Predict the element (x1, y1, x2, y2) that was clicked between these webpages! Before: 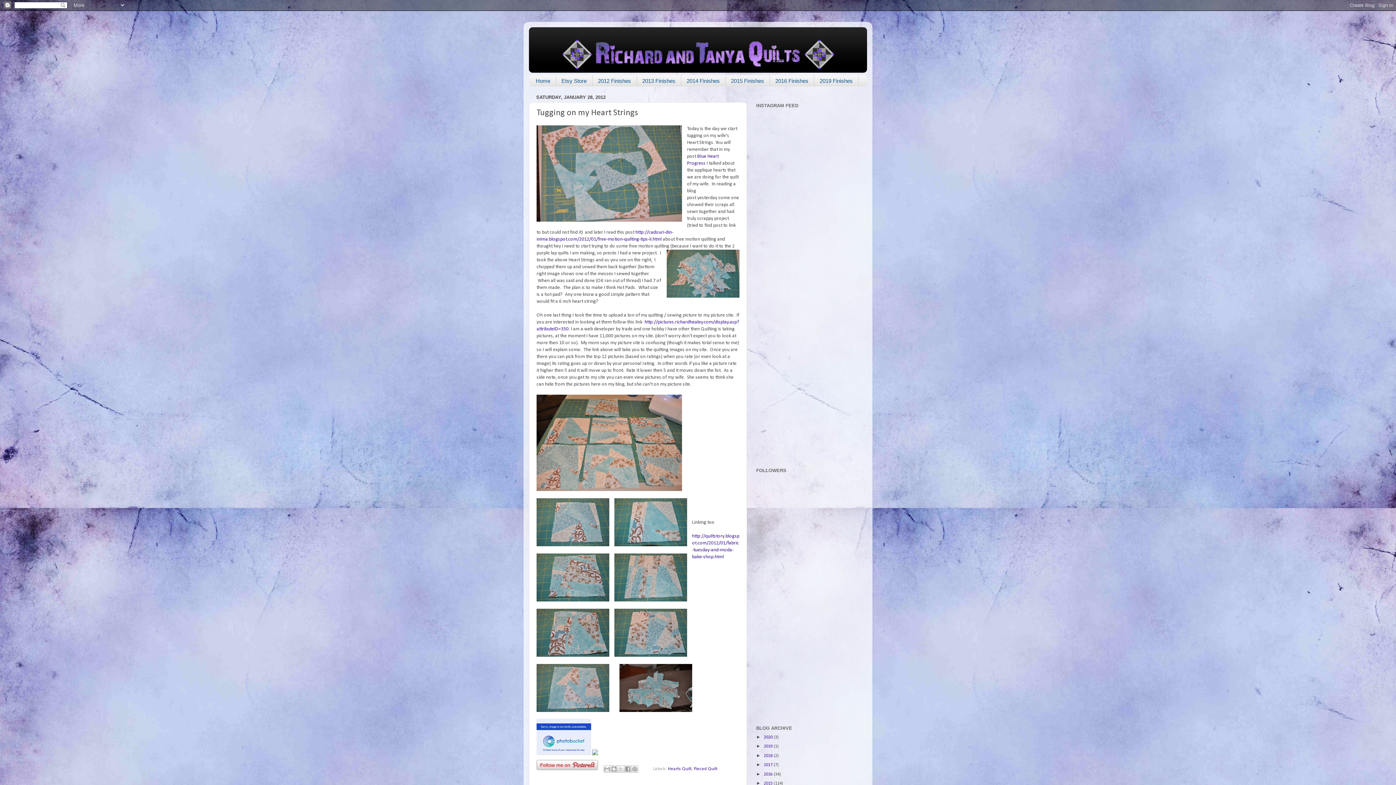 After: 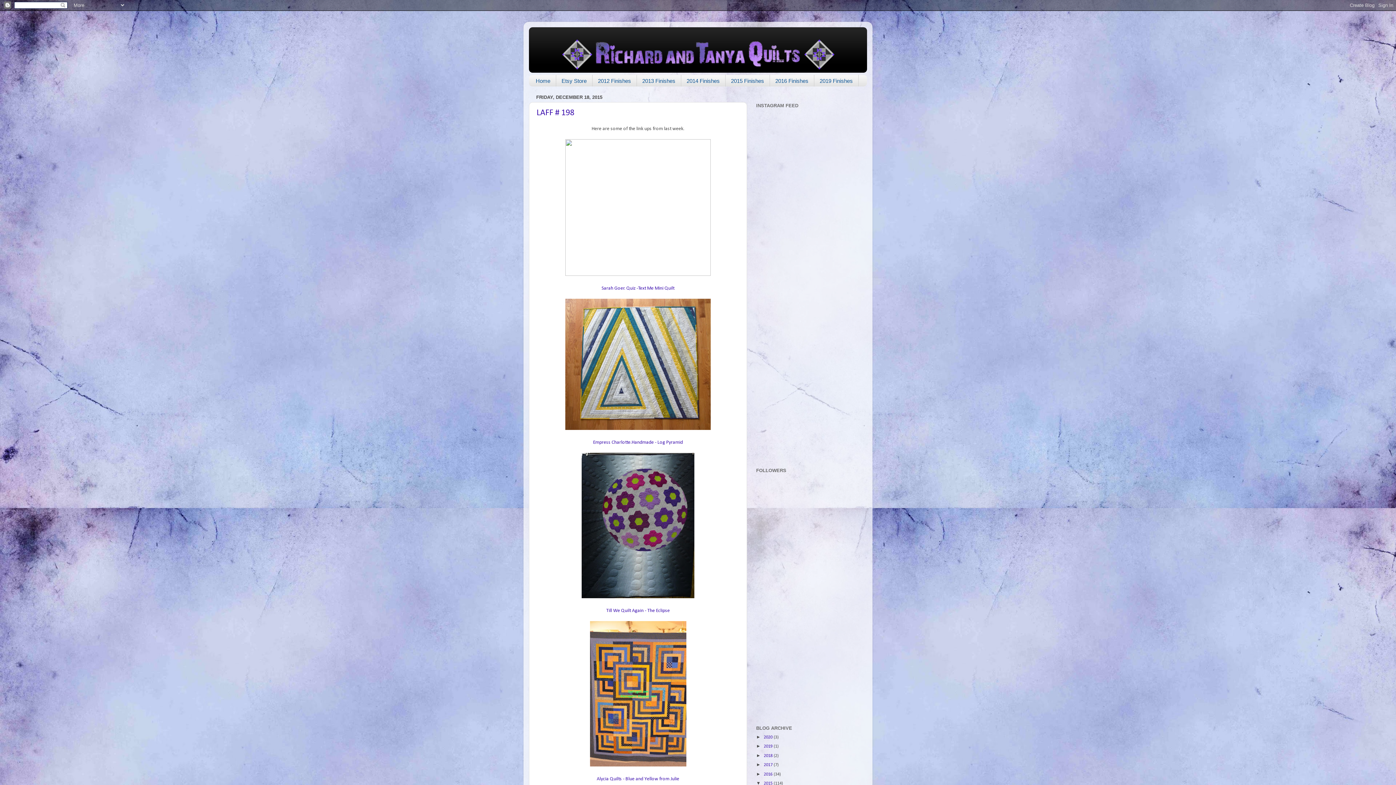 Action: bbox: (764, 781, 773, 786) label: 2015 